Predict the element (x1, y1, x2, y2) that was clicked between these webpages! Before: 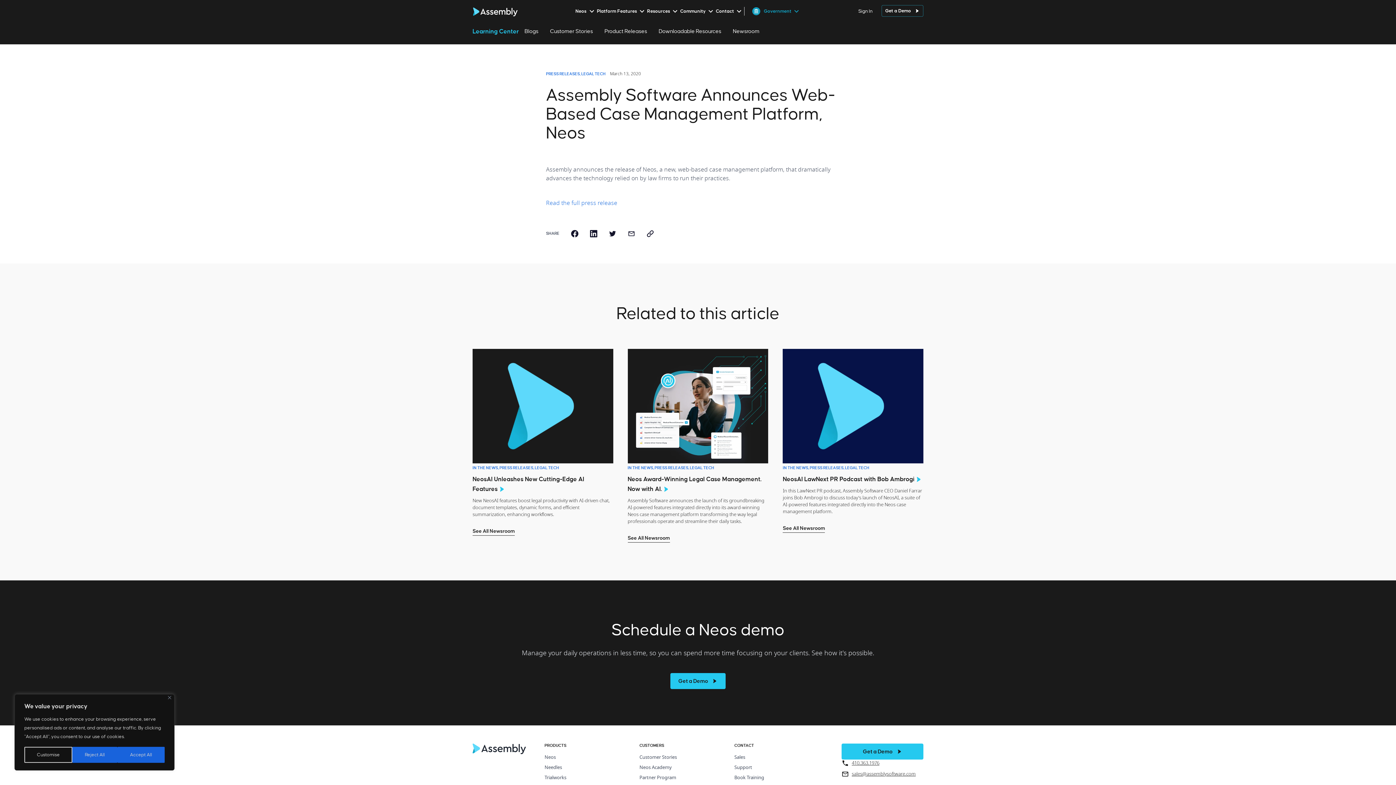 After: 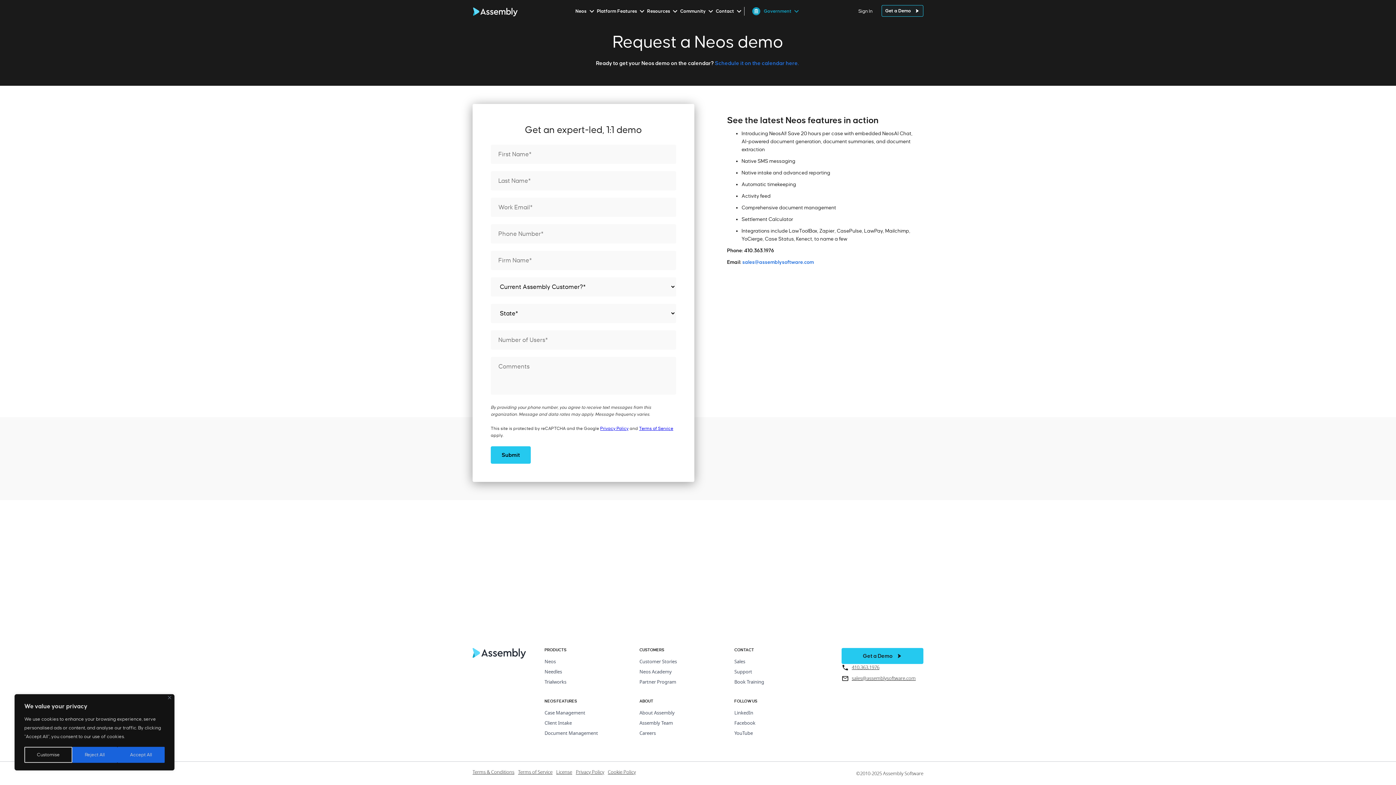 Action: label: get a demo bbox: (881, 5, 923, 16)